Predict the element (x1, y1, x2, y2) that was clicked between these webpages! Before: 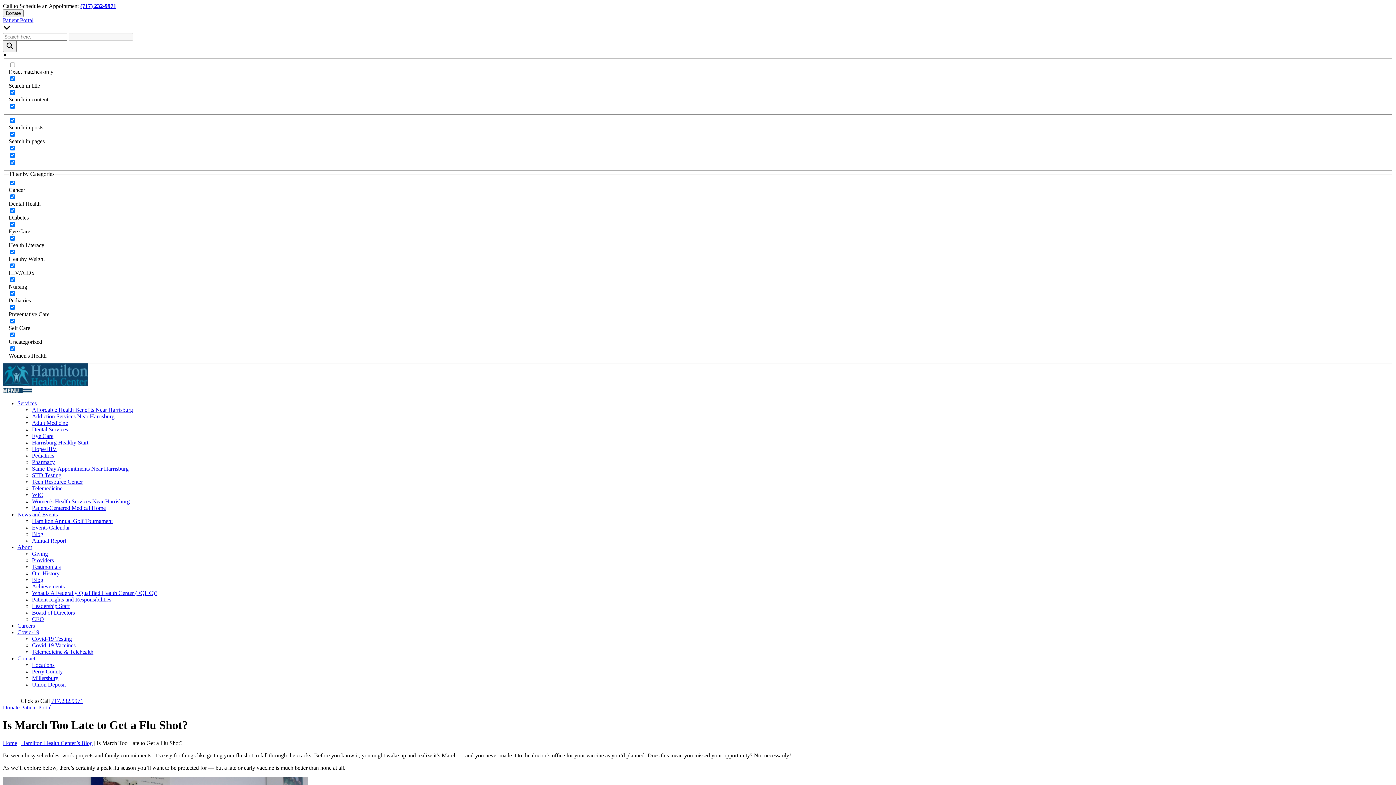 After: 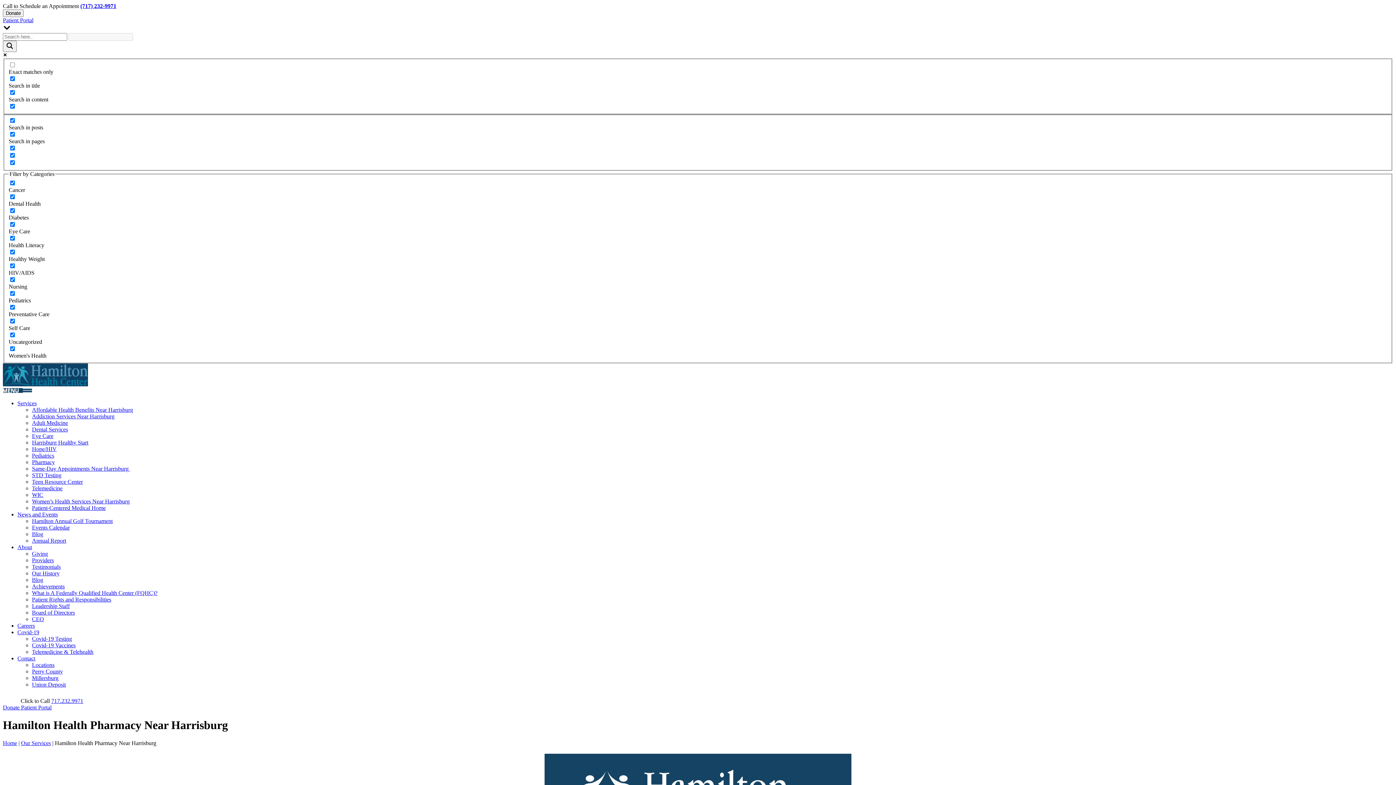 Action: bbox: (32, 459, 54, 465) label: Pharmacy